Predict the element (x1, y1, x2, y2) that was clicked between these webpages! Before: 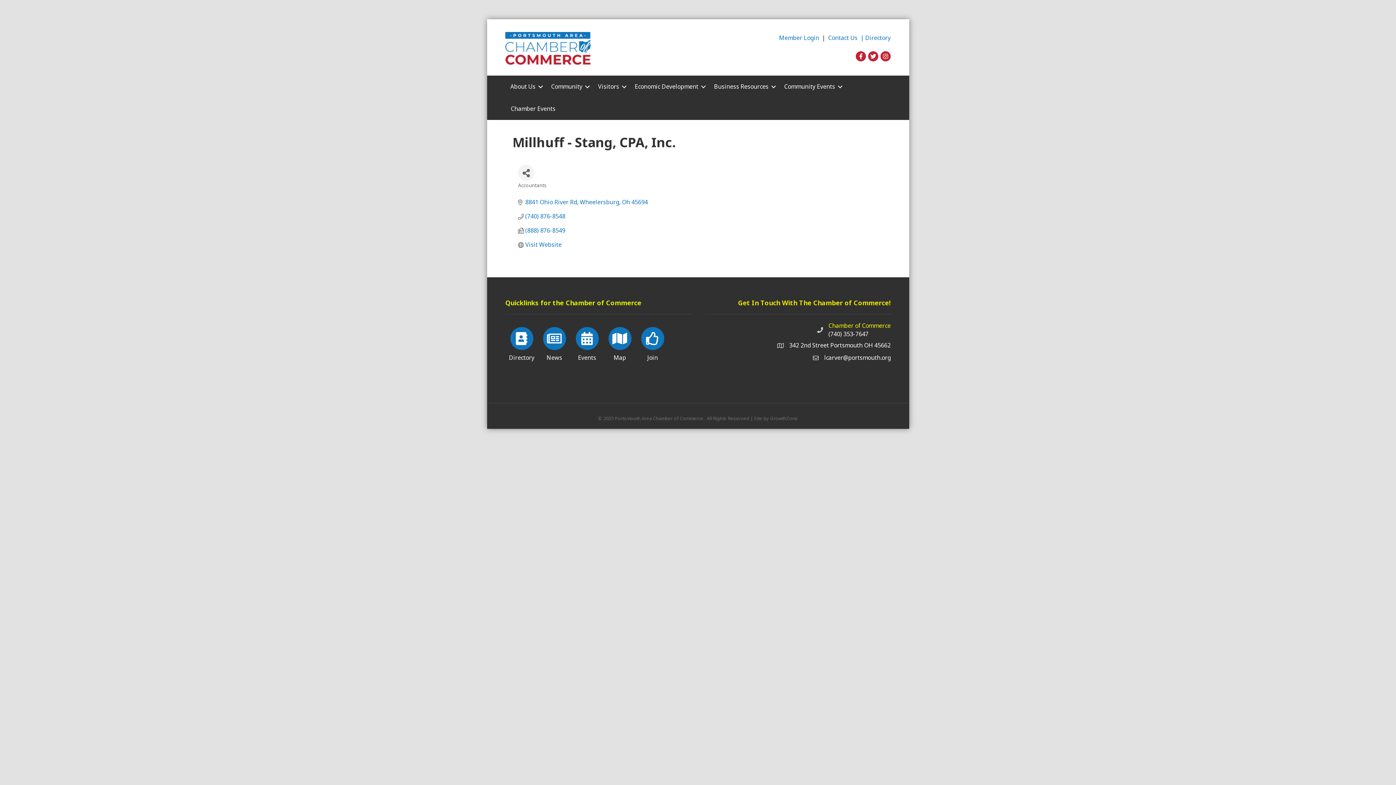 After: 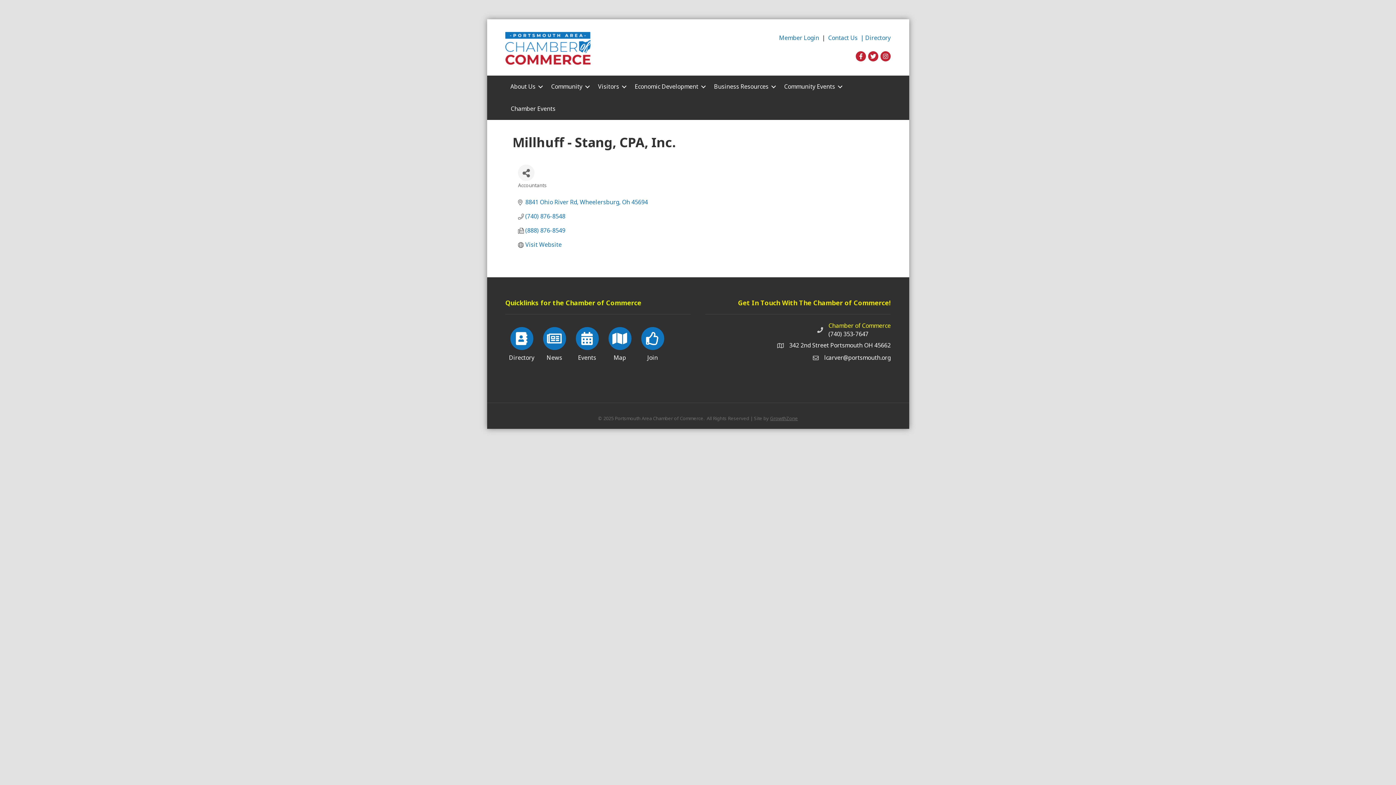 Action: bbox: (770, 415, 798, 421) label: GrowthZone